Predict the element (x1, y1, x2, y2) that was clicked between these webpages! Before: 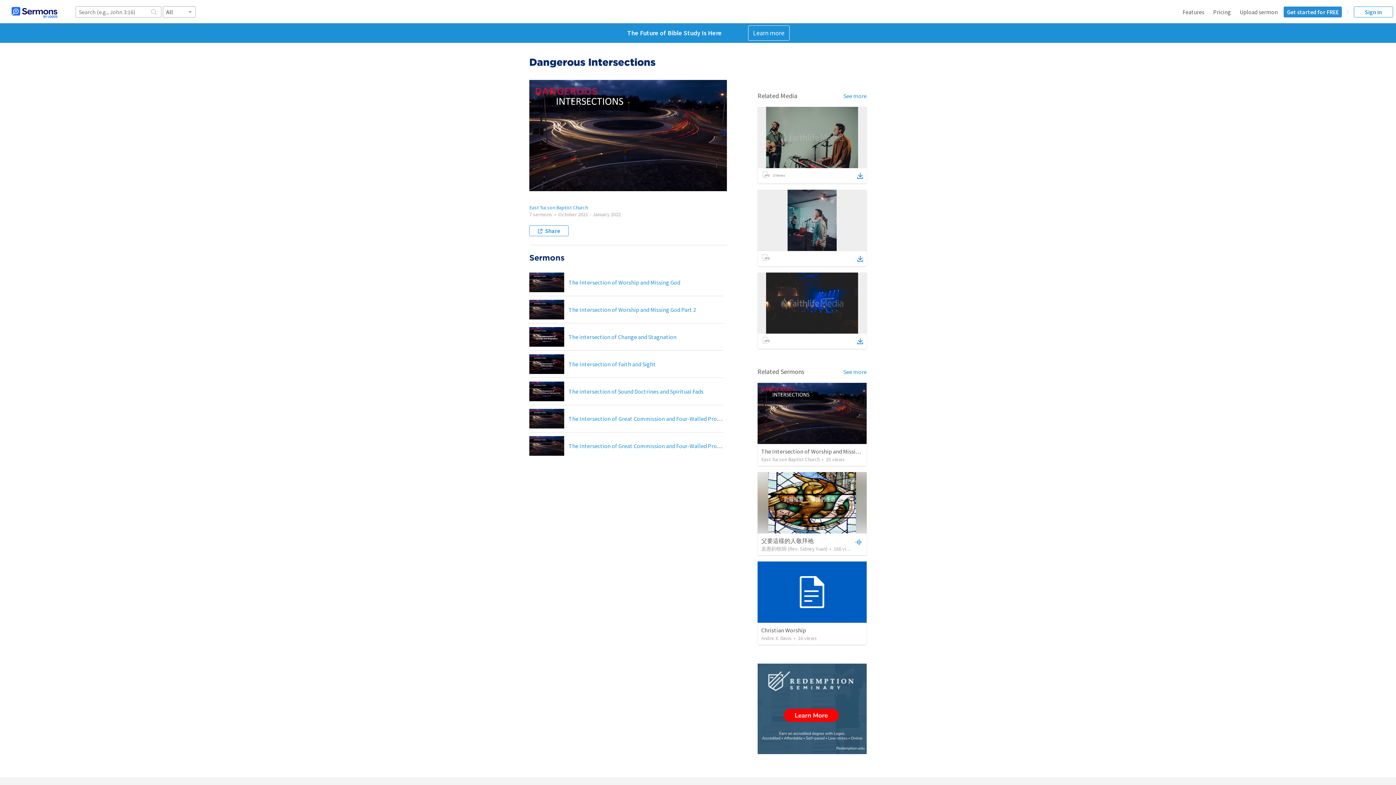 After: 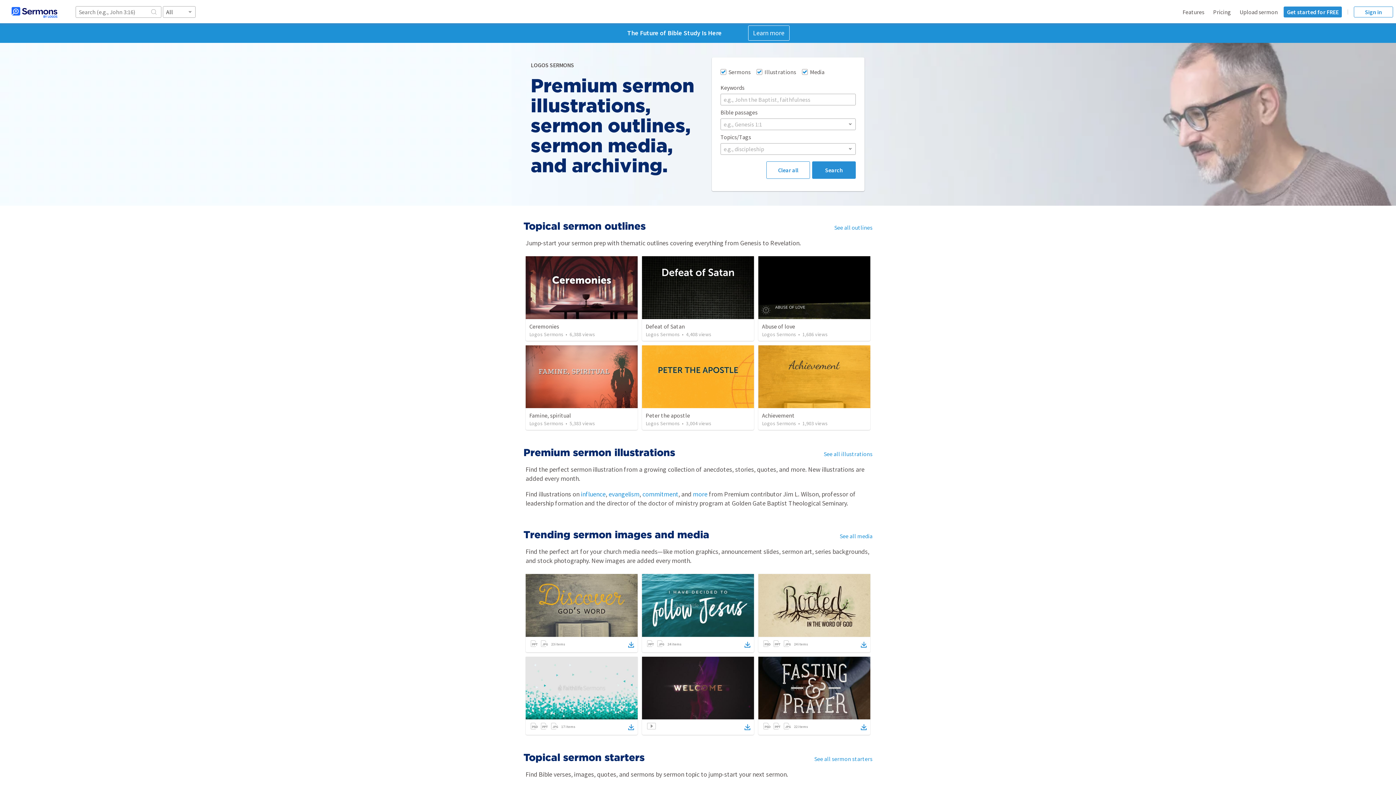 Action: bbox: (0, 0, 69, 23)